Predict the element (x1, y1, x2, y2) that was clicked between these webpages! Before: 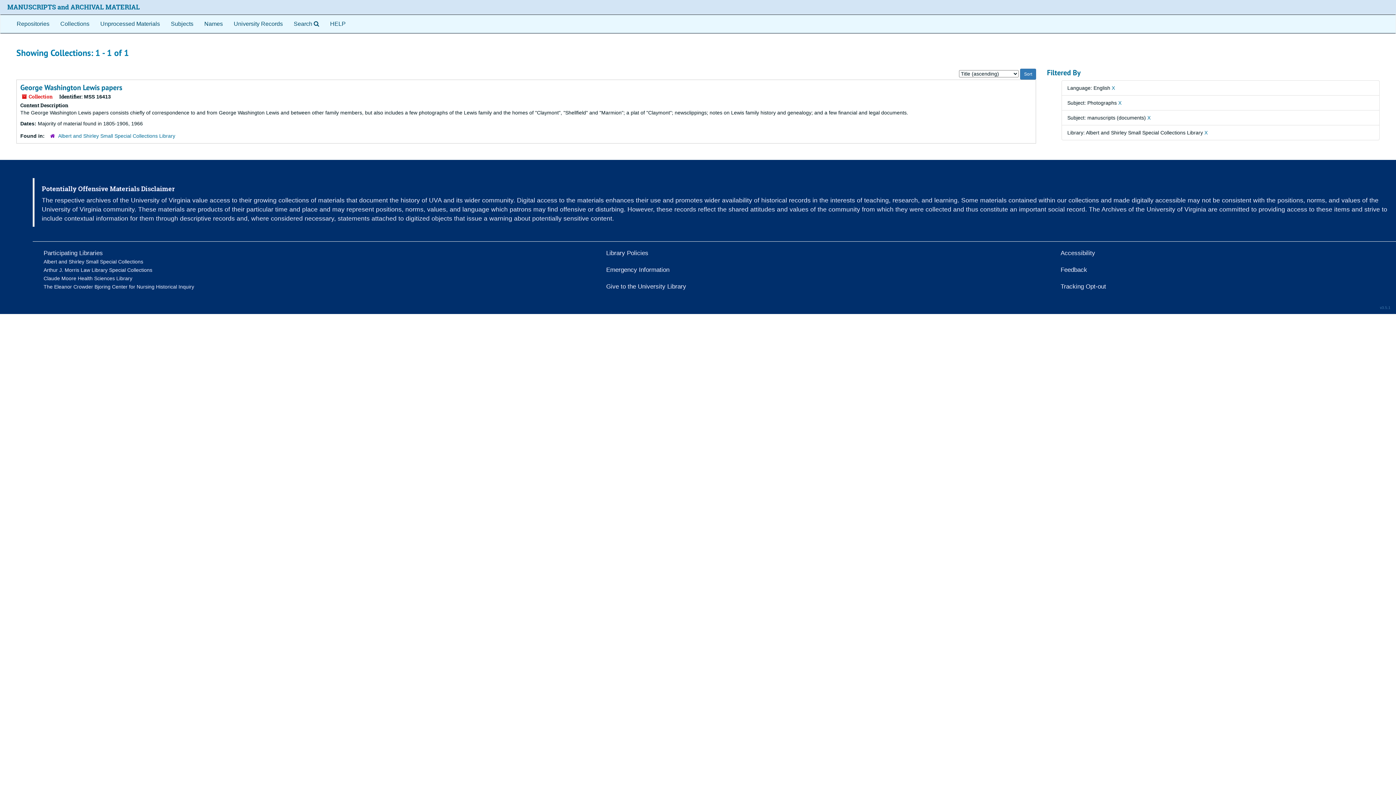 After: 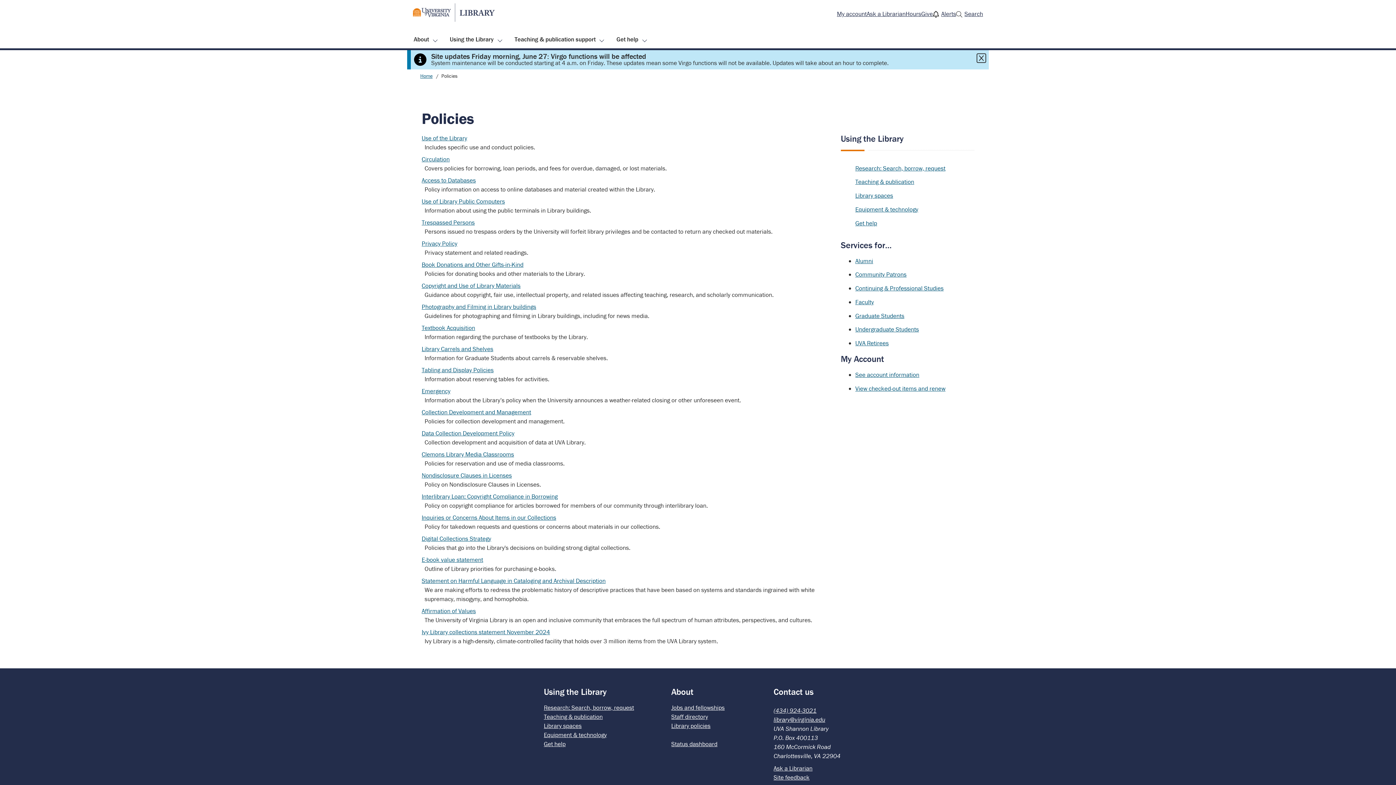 Action: label: Library Policies bbox: (606, 249, 648, 256)